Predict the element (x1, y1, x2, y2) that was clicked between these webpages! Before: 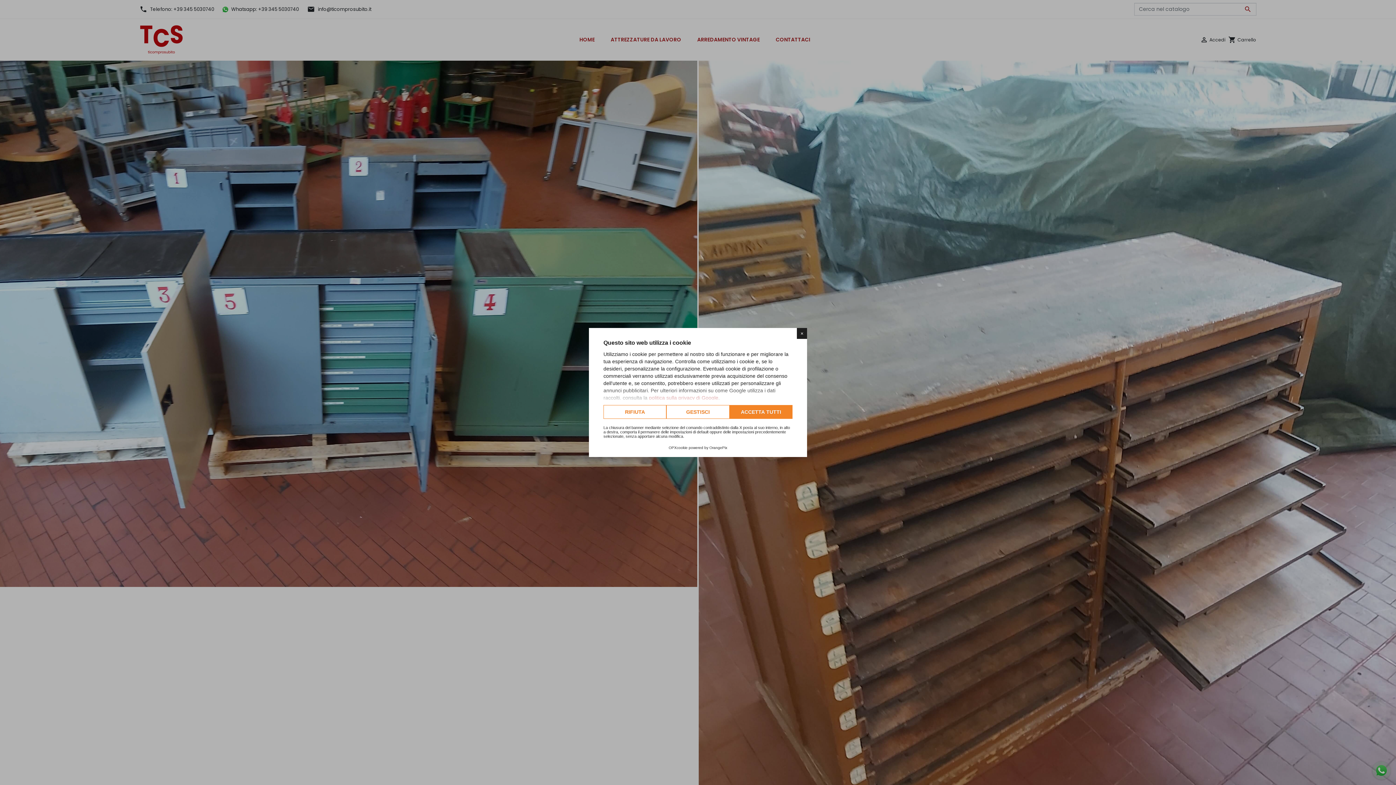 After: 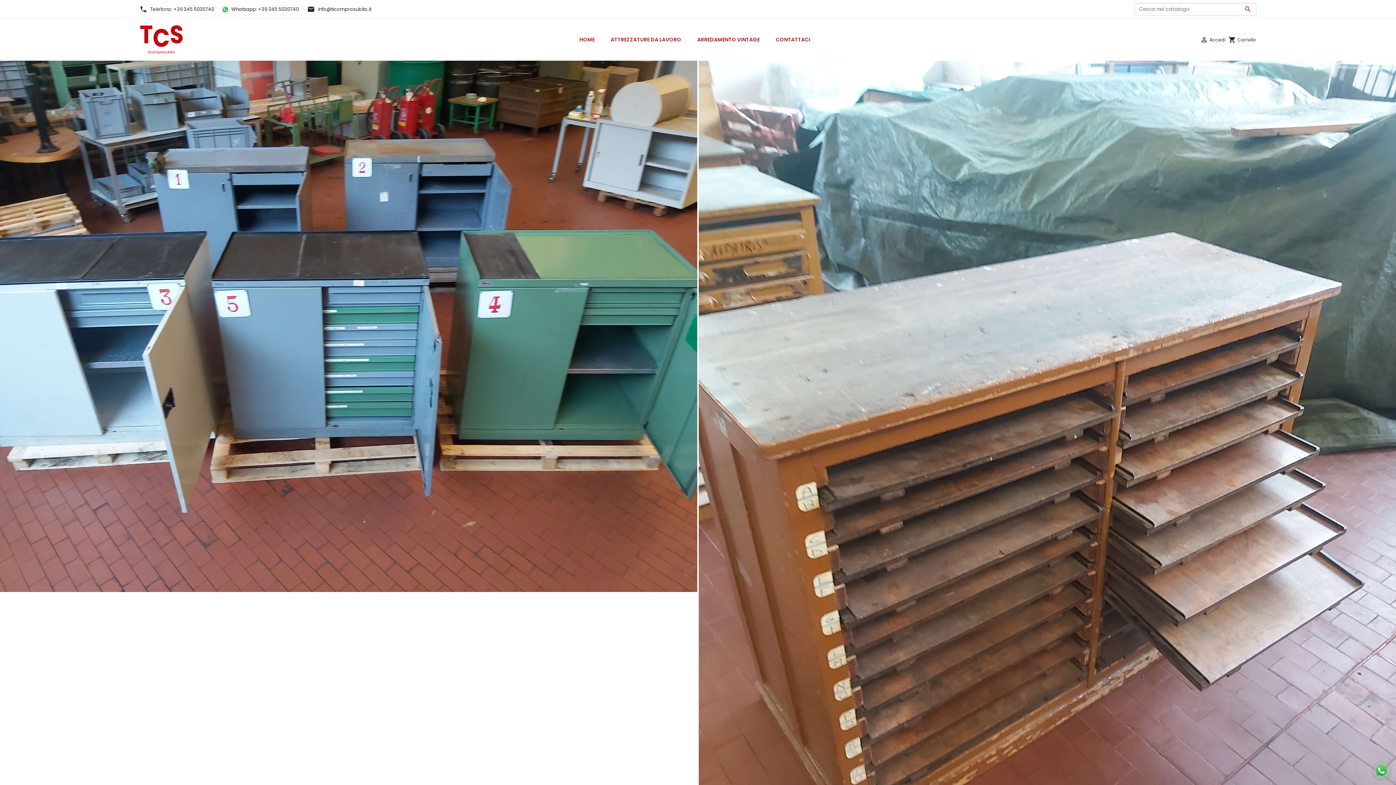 Action: label: RIFIUTA bbox: (603, 405, 666, 419)